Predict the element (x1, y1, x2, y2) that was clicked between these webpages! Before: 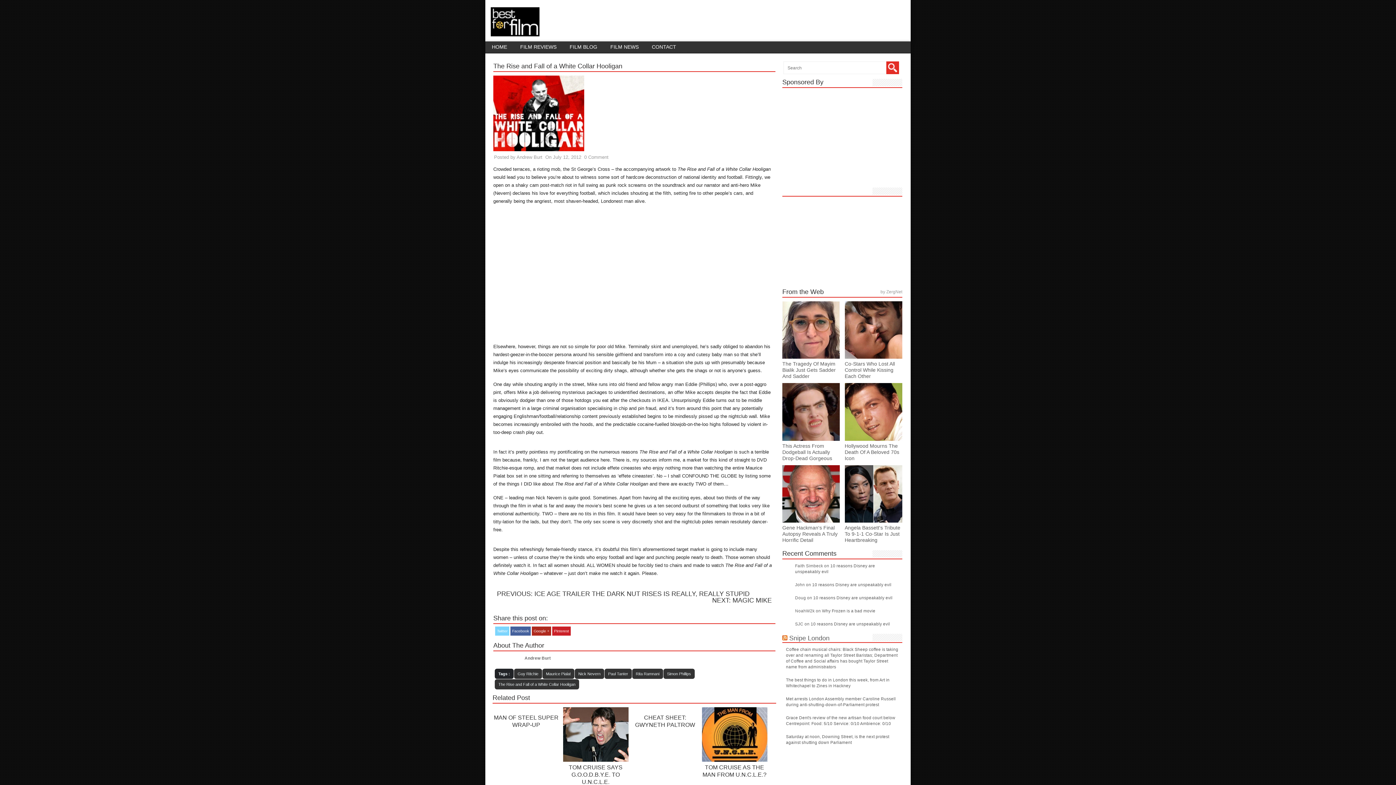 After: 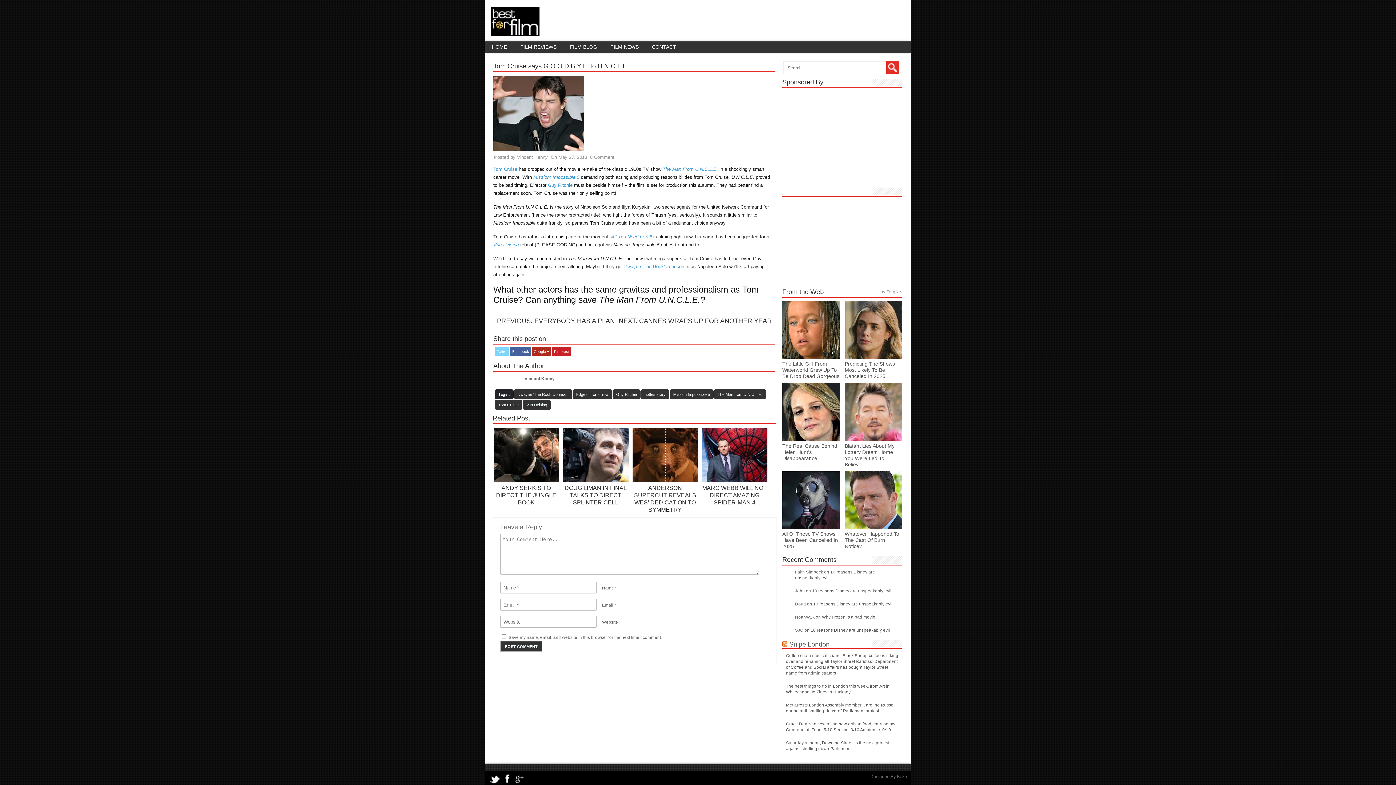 Action: bbox: (563, 758, 628, 762)